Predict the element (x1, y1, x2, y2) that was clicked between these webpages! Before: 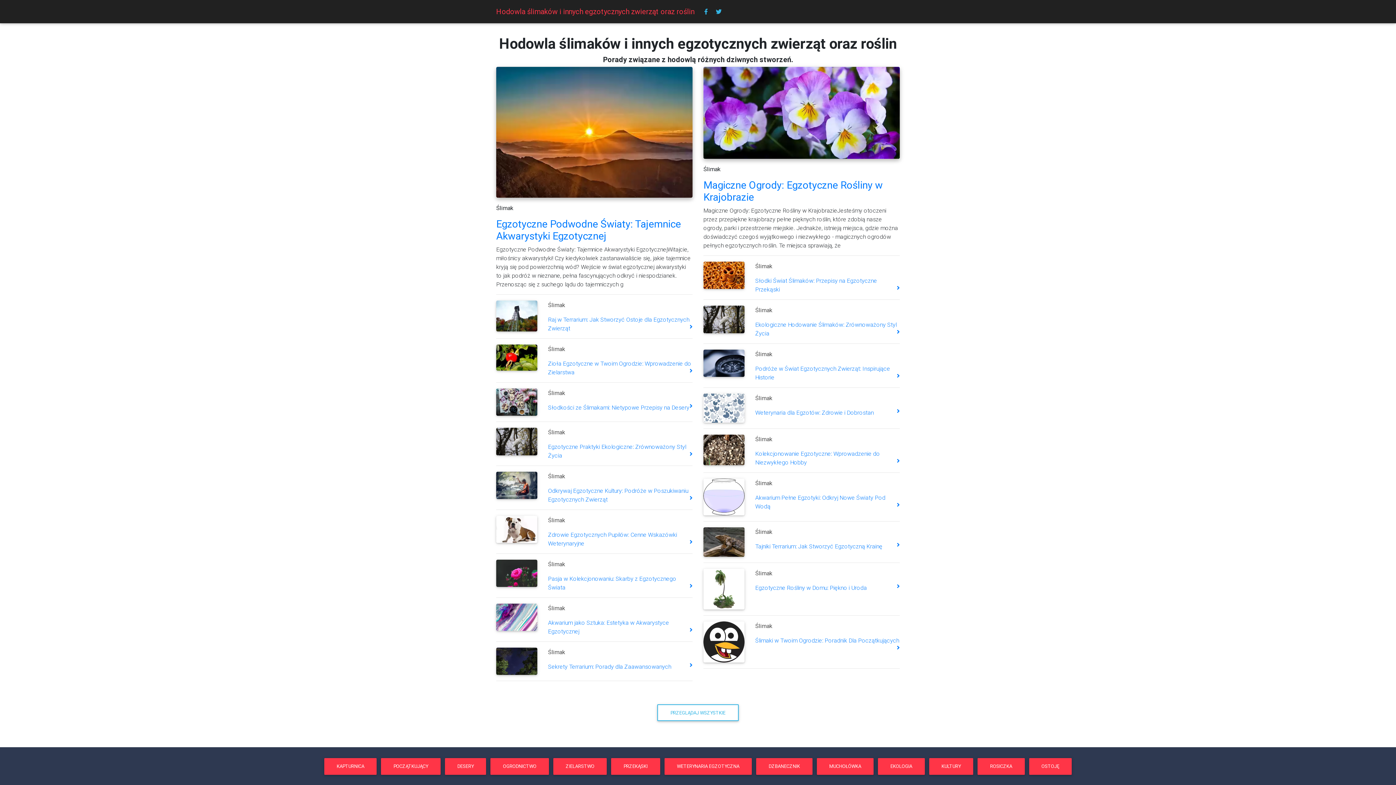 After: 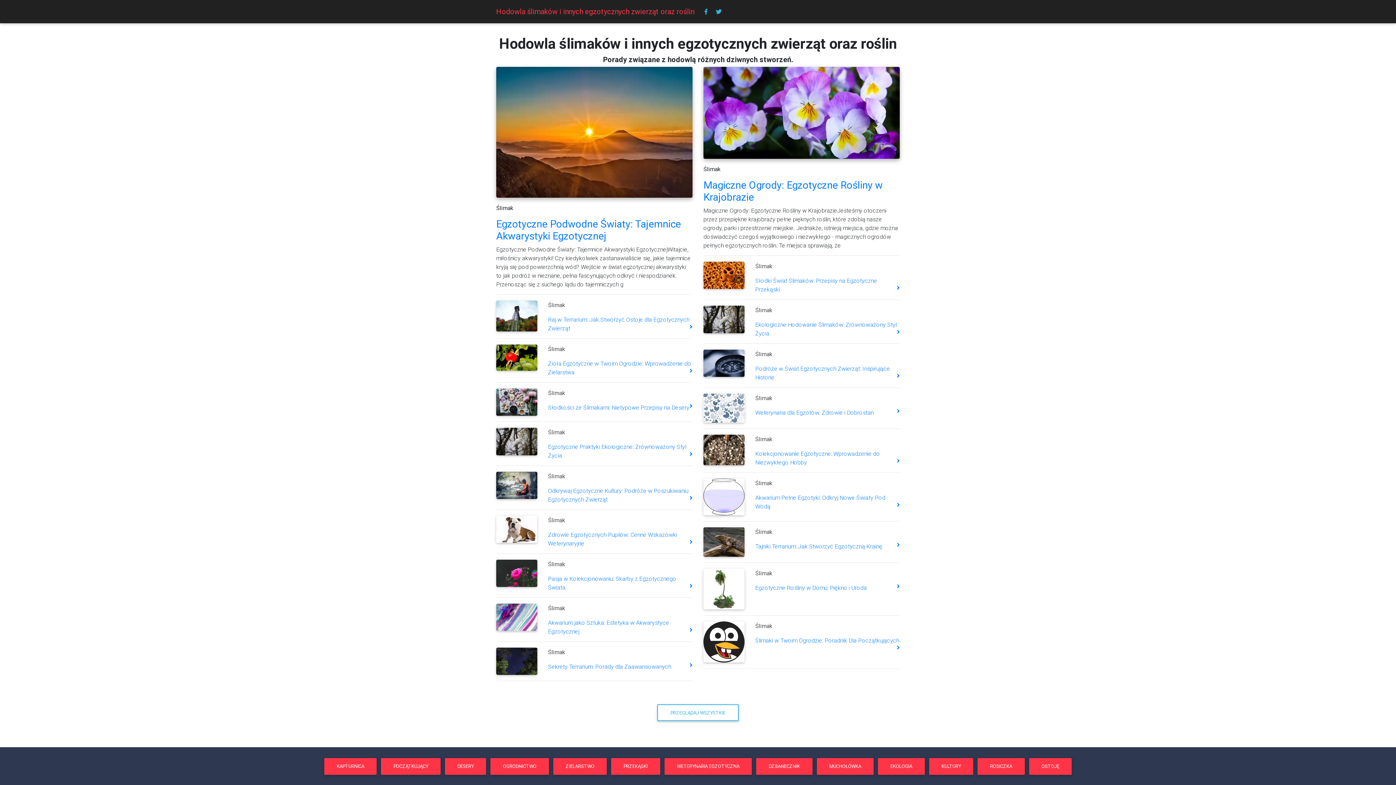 Action: bbox: (700, 4, 712, 18)